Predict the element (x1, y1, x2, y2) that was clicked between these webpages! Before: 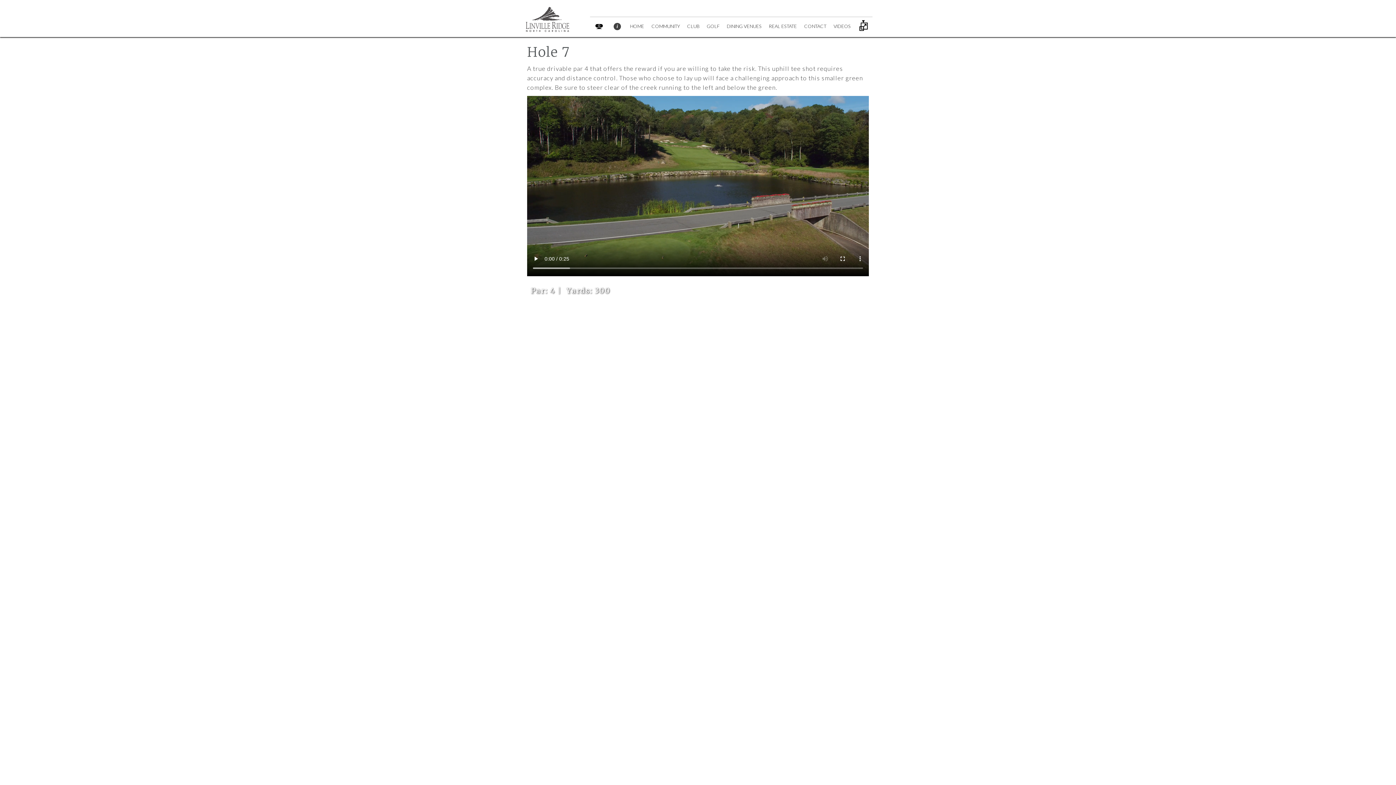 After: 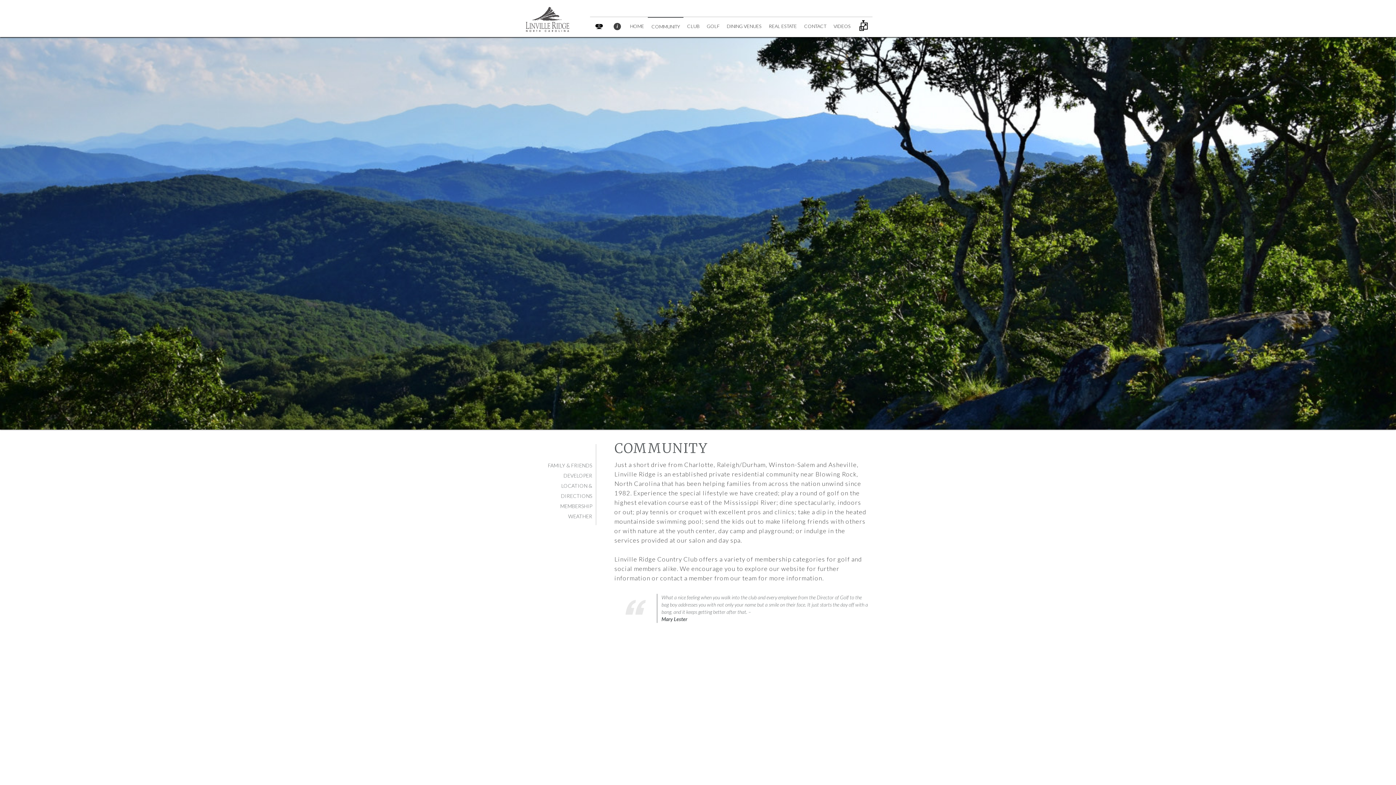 Action: label: COMMUNITY bbox: (648, 17, 683, 35)